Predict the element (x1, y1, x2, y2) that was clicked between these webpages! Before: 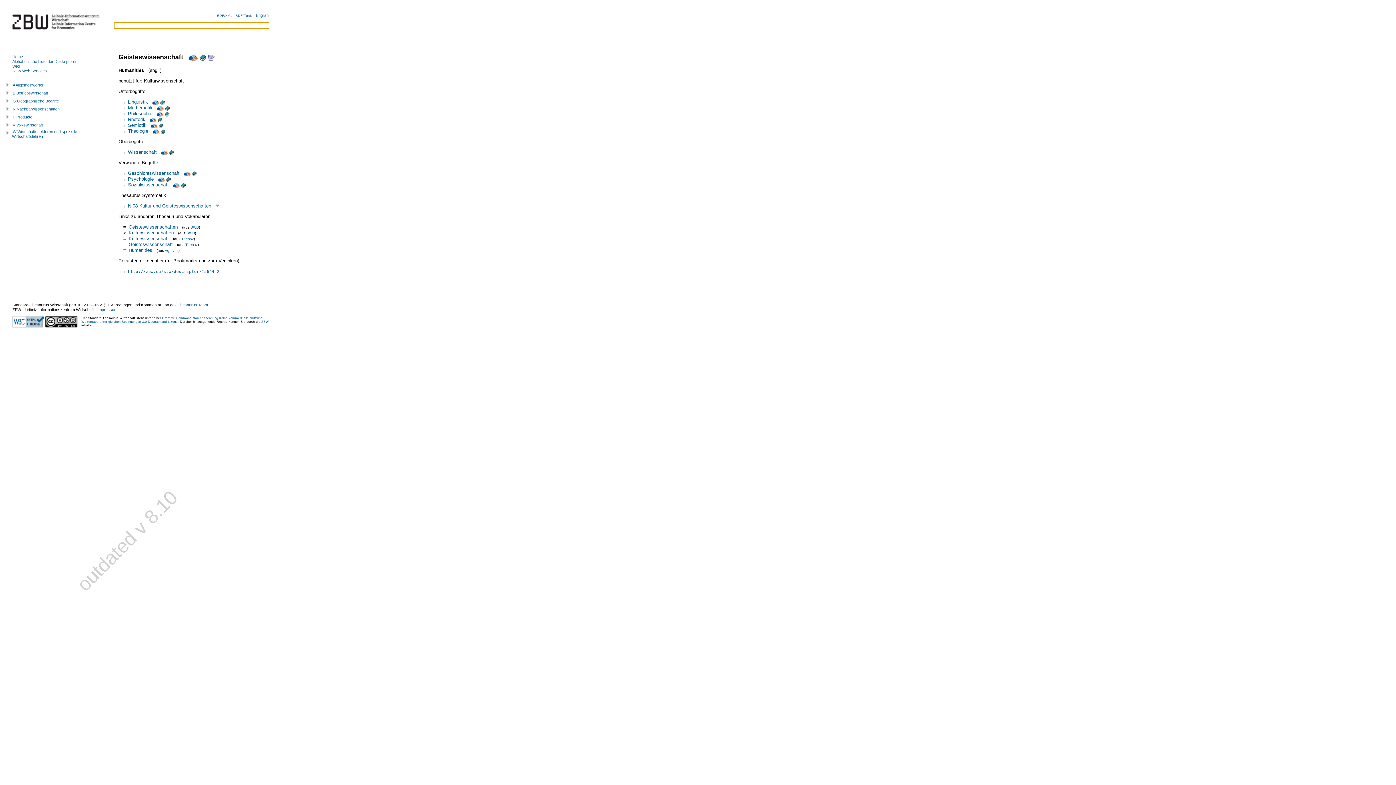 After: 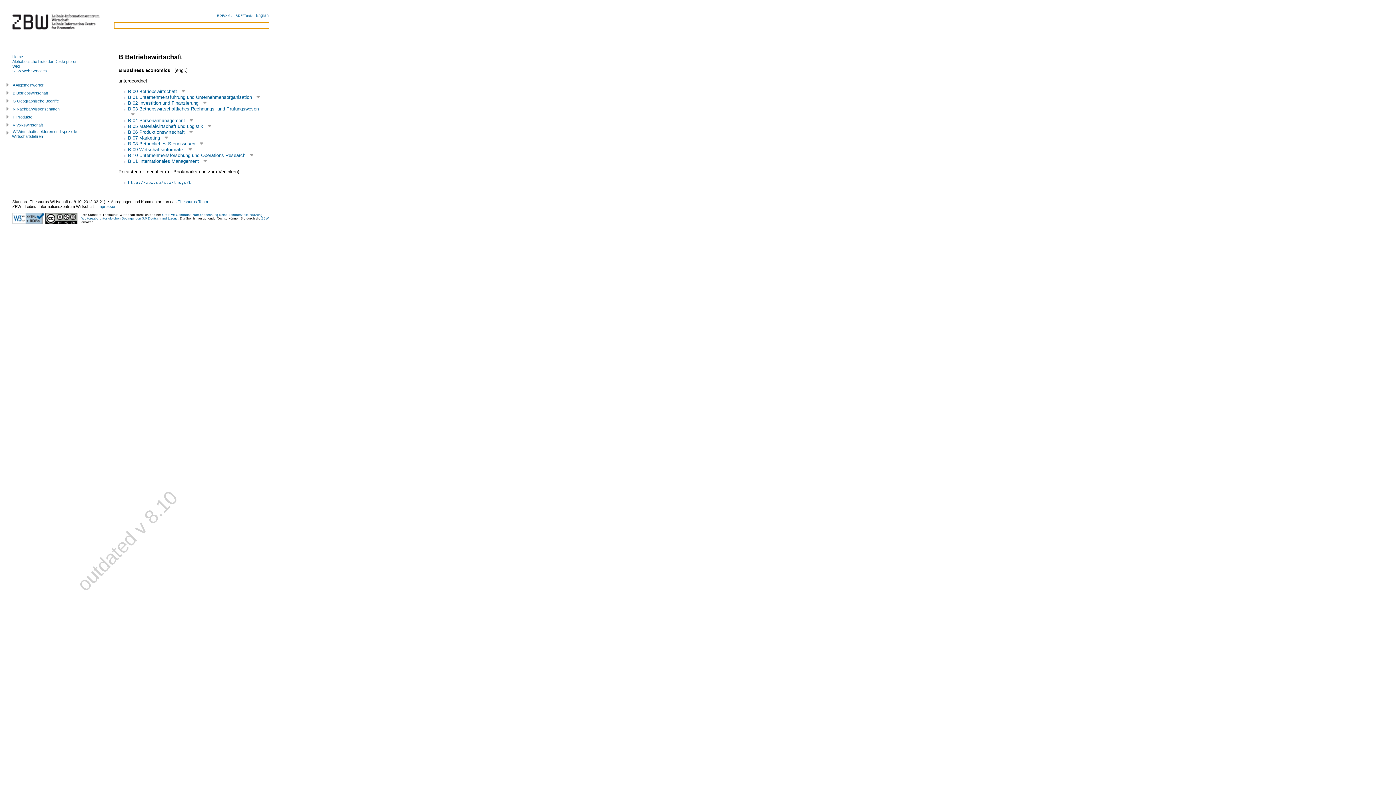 Action: label: B Betriebswirtschaft bbox: (12, 90, 48, 95)